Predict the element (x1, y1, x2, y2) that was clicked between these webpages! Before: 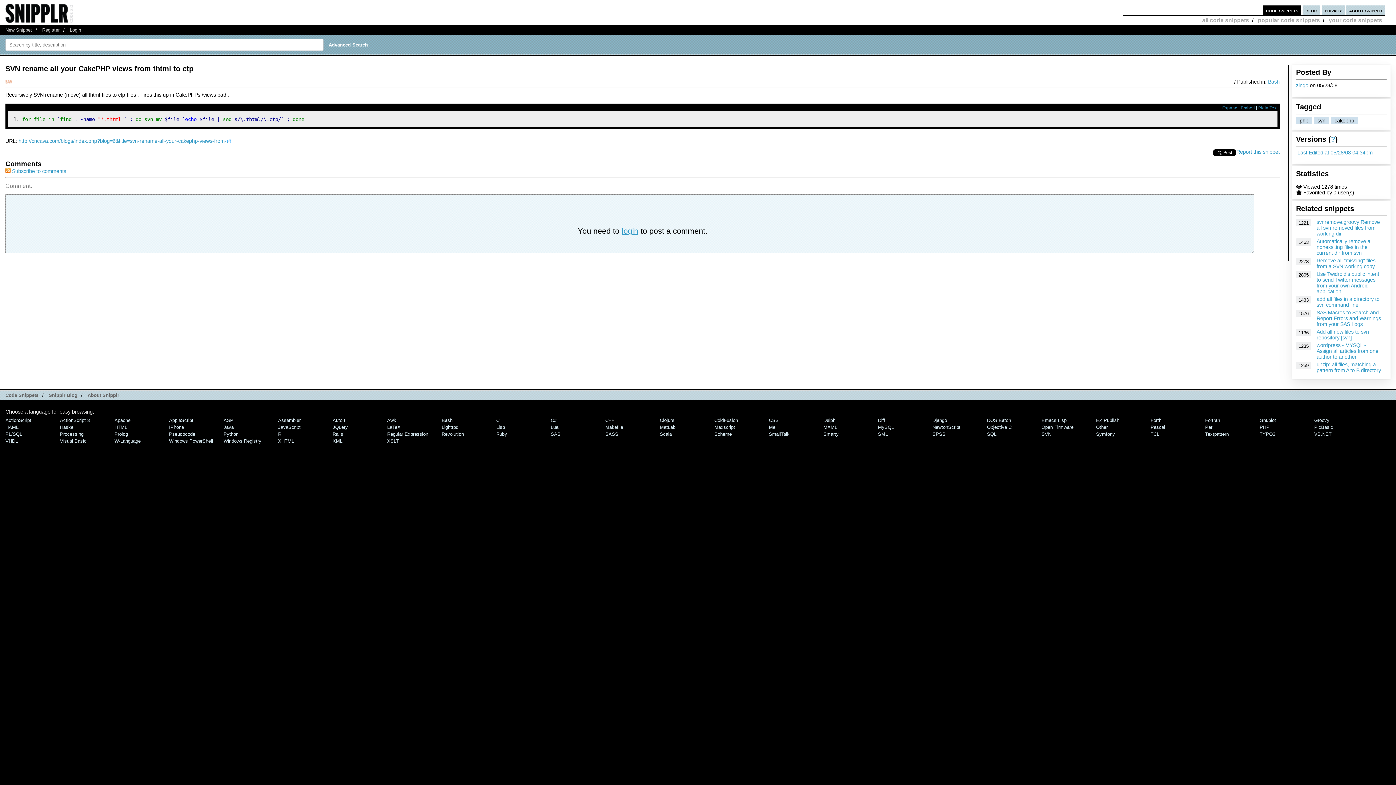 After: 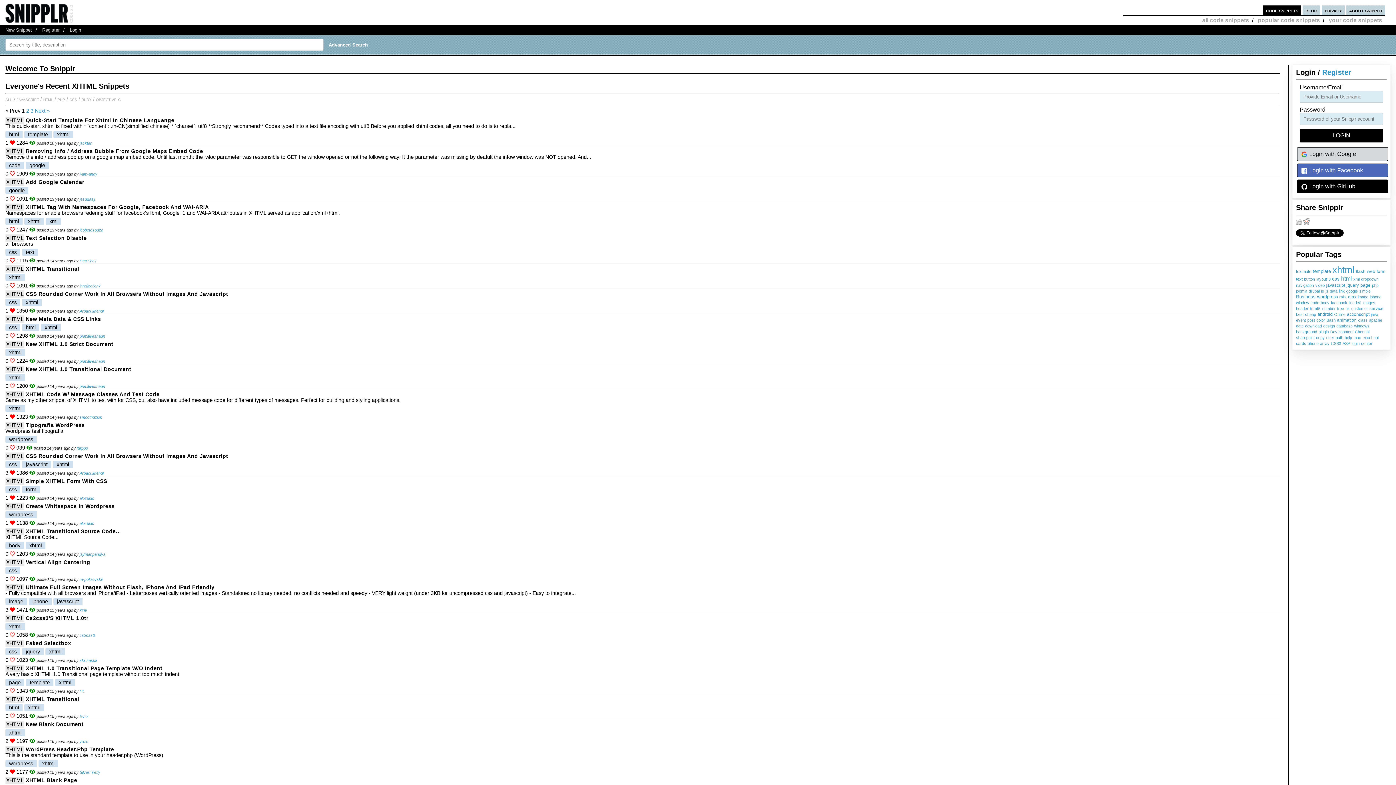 Action: label: XHTML bbox: (278, 438, 294, 443)